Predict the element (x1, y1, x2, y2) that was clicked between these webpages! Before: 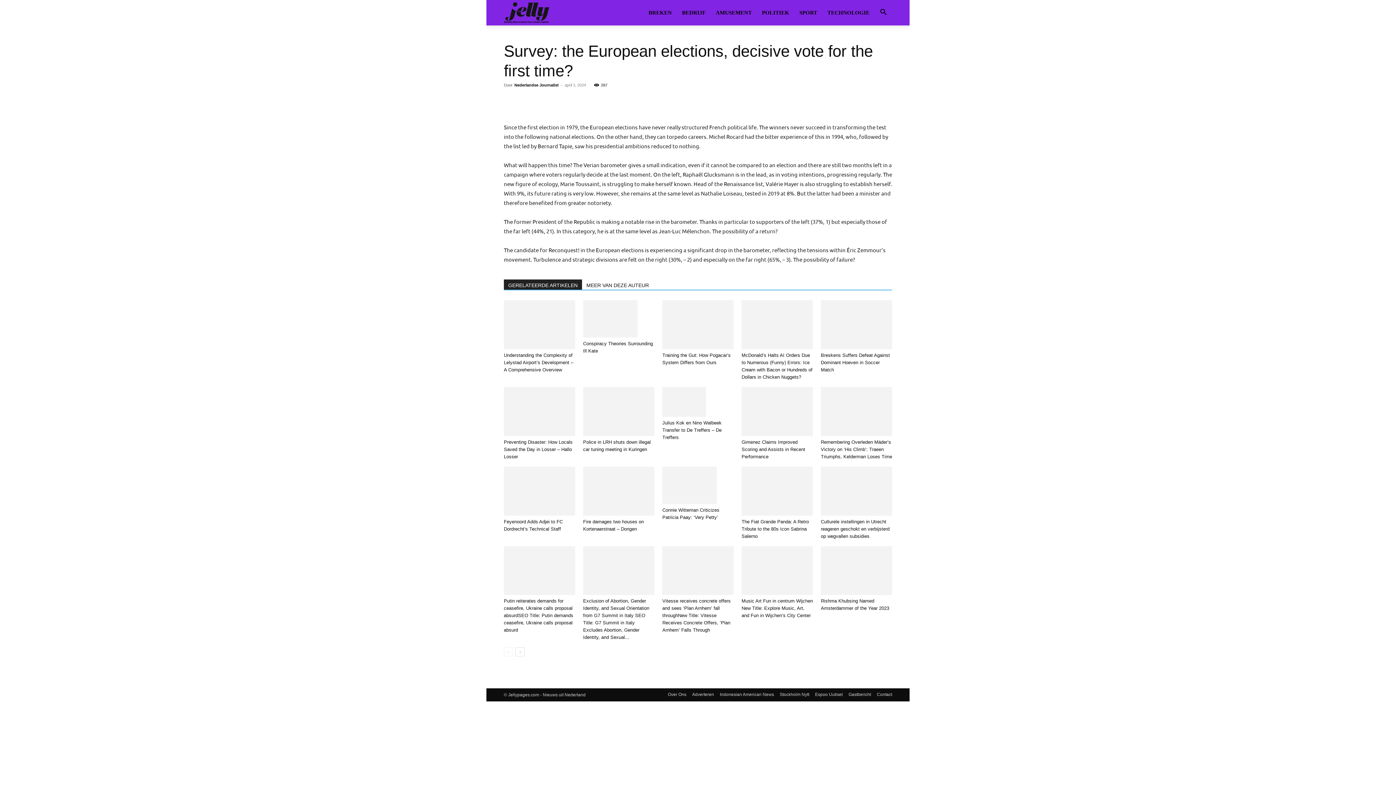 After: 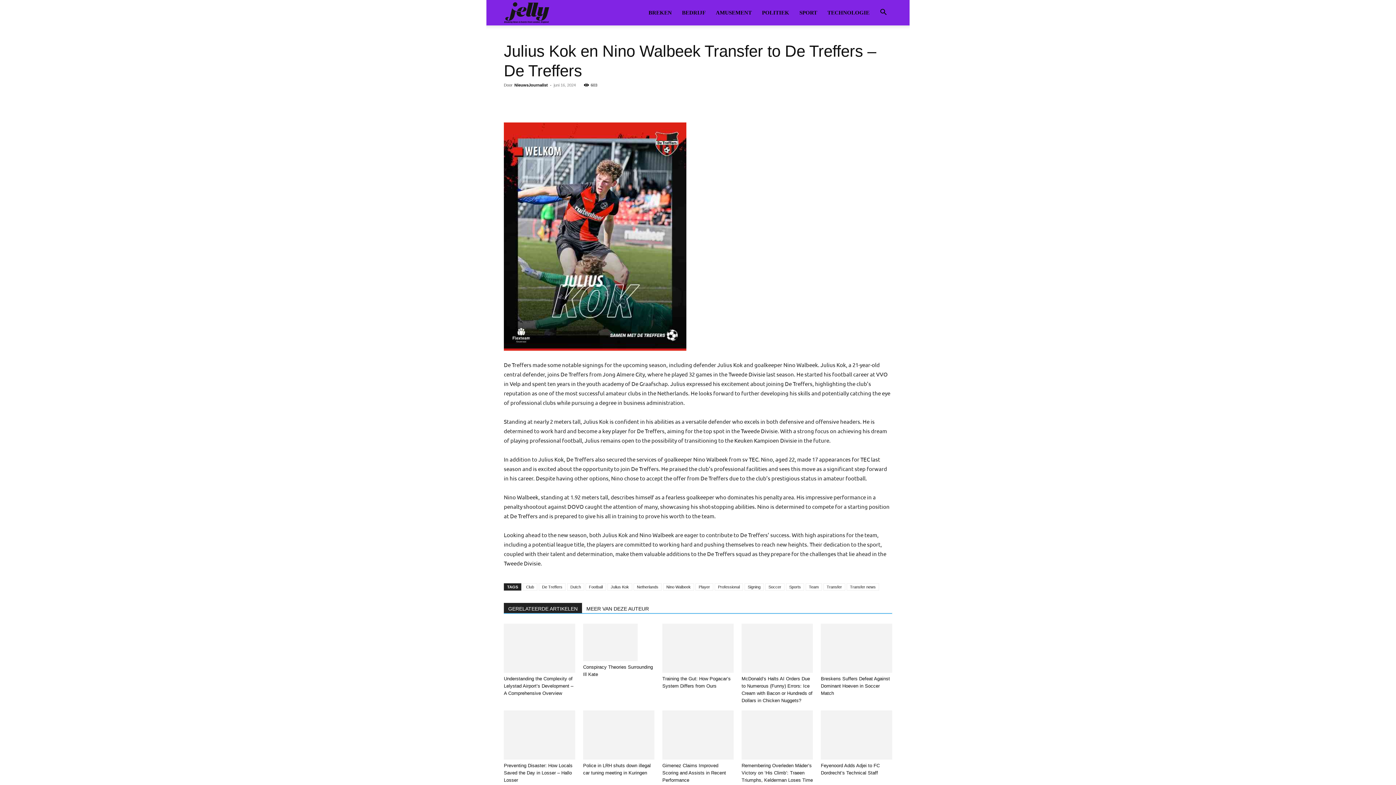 Action: label: Julius Kok en Nino Walbeek Transfer to De Treffers – De Treffers bbox: (662, 420, 721, 440)